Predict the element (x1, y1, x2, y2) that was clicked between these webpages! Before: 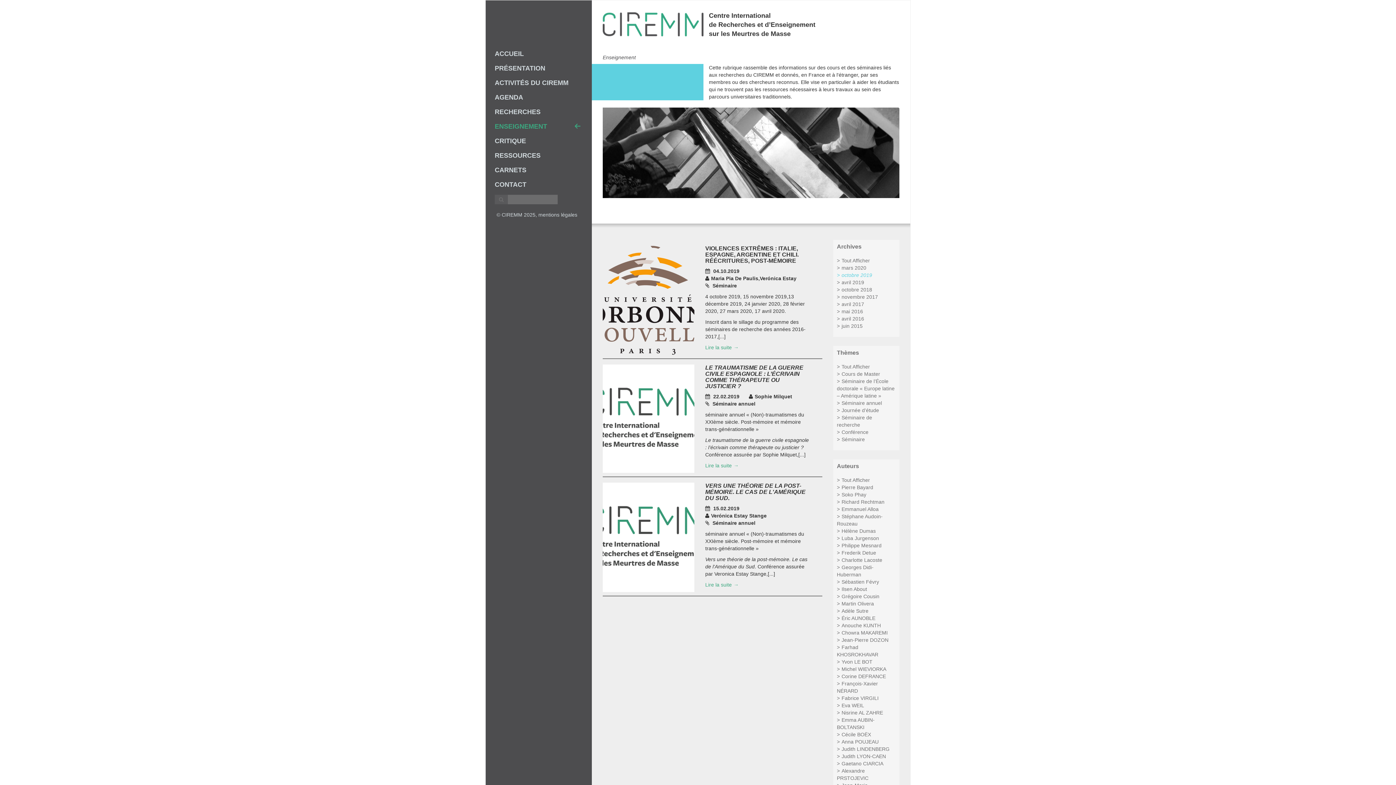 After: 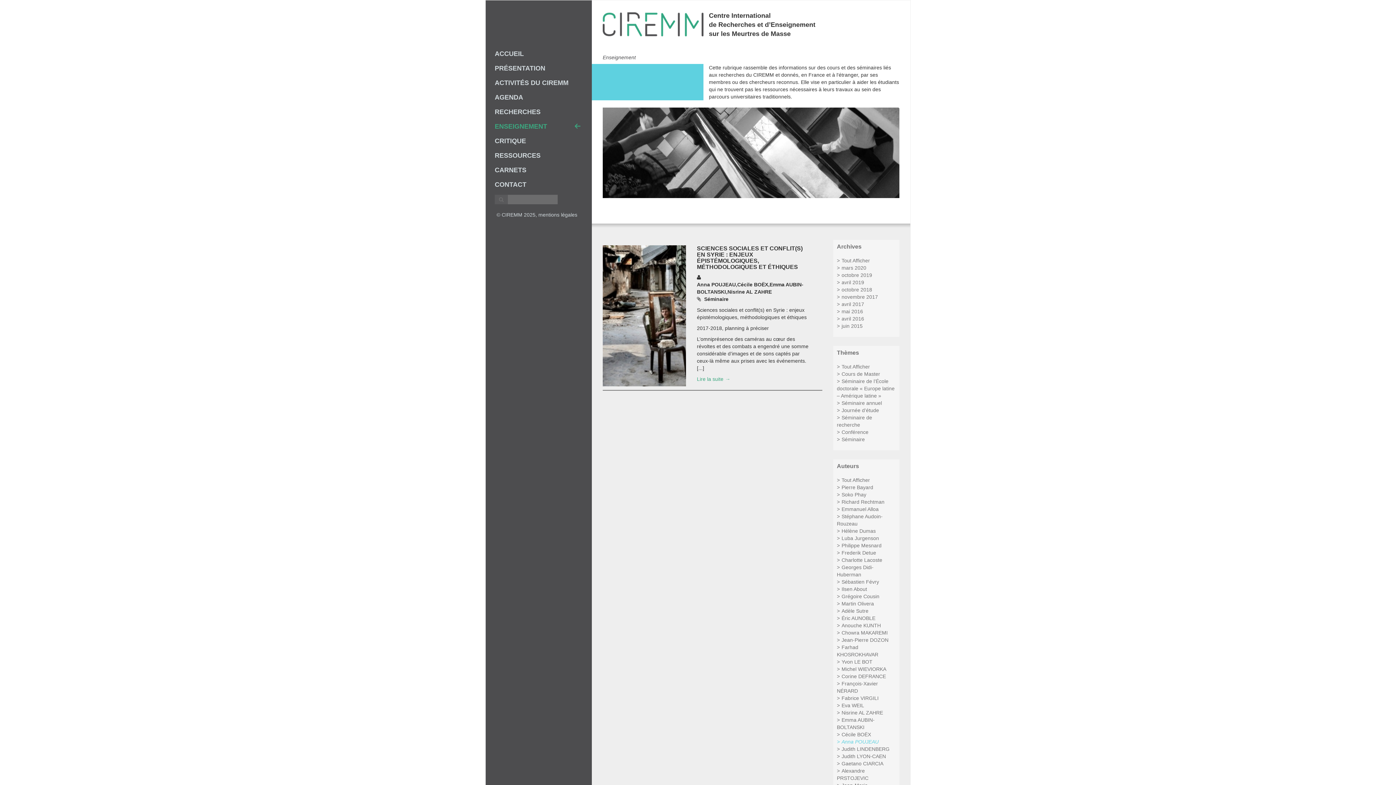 Action: bbox: (837, 739, 878, 745) label: Anna POUJEAU